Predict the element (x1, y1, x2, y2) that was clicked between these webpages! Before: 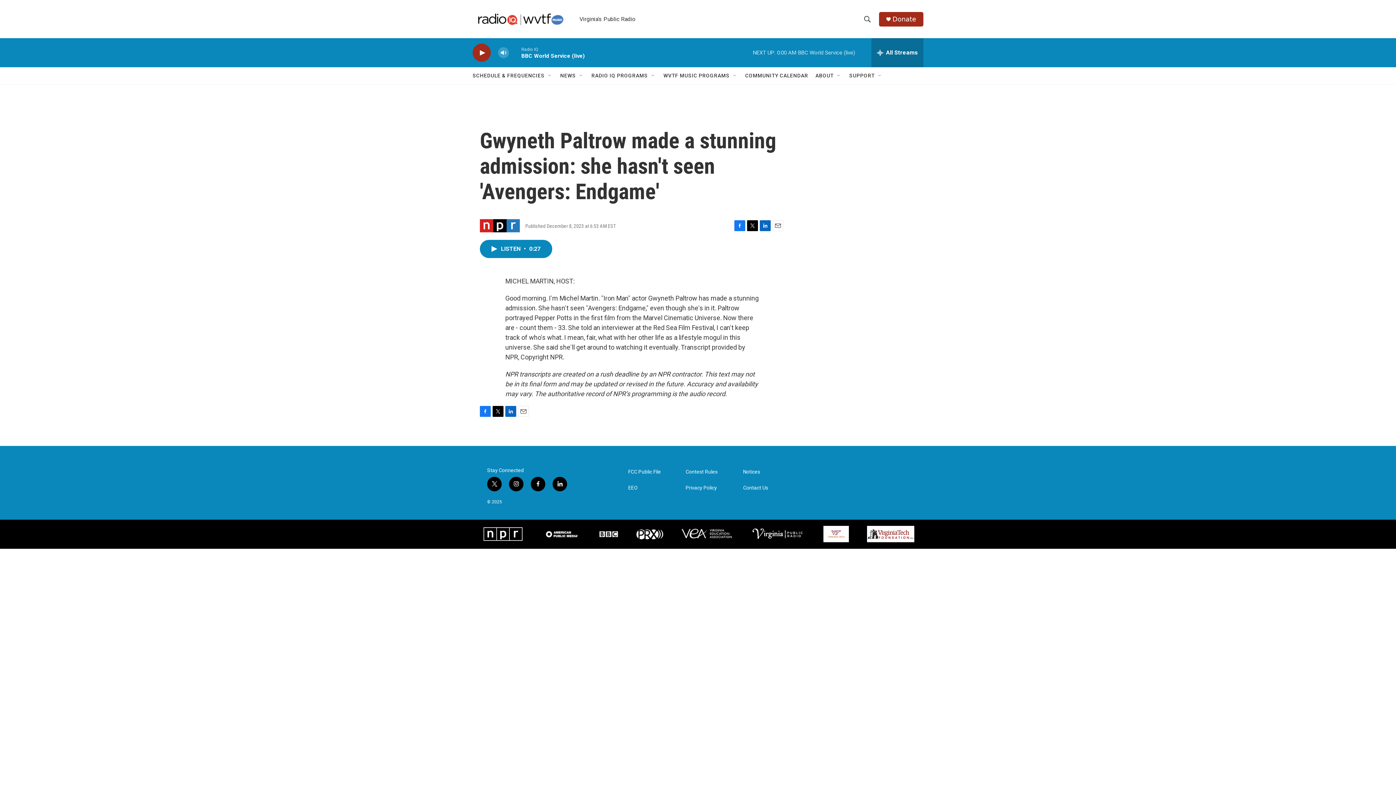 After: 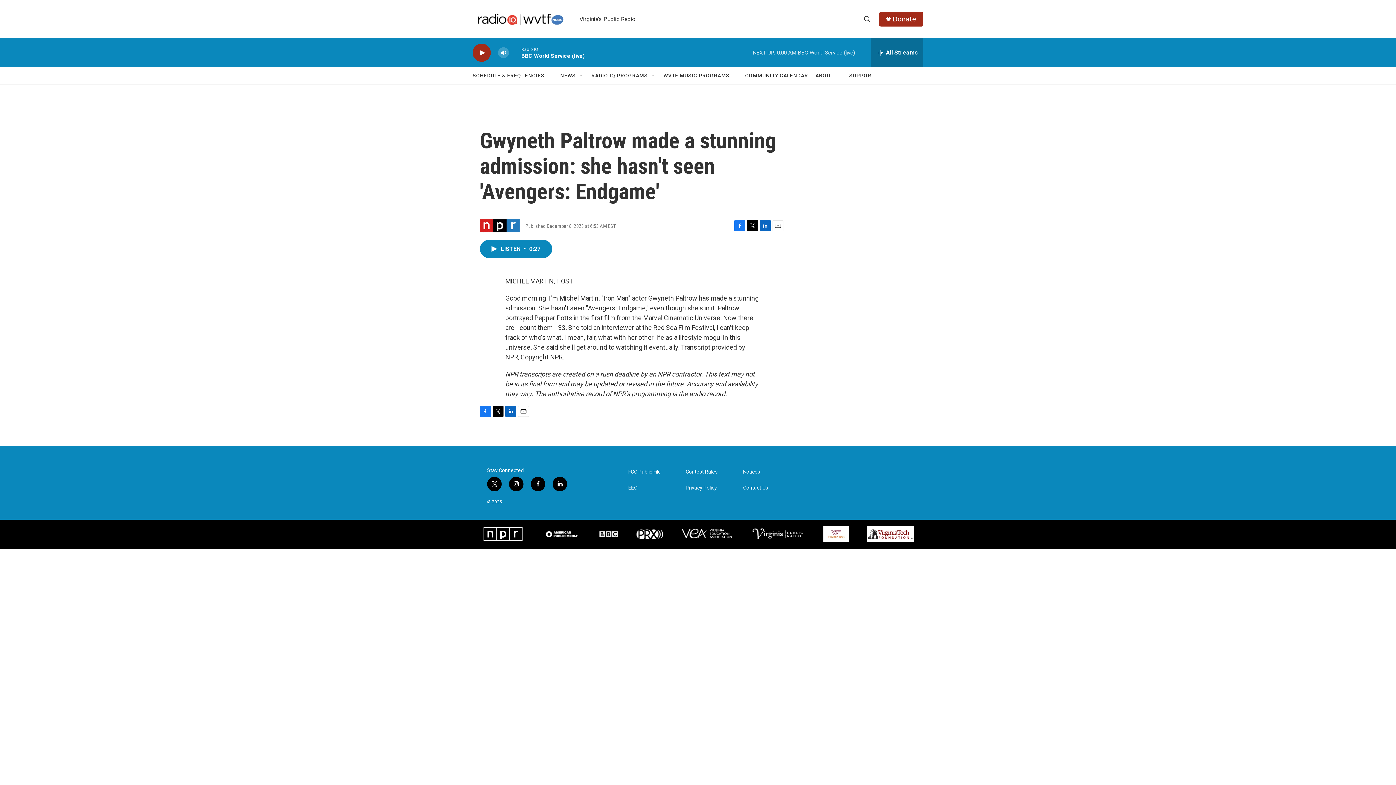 Action: label: LinkedIn bbox: (505, 406, 516, 416)